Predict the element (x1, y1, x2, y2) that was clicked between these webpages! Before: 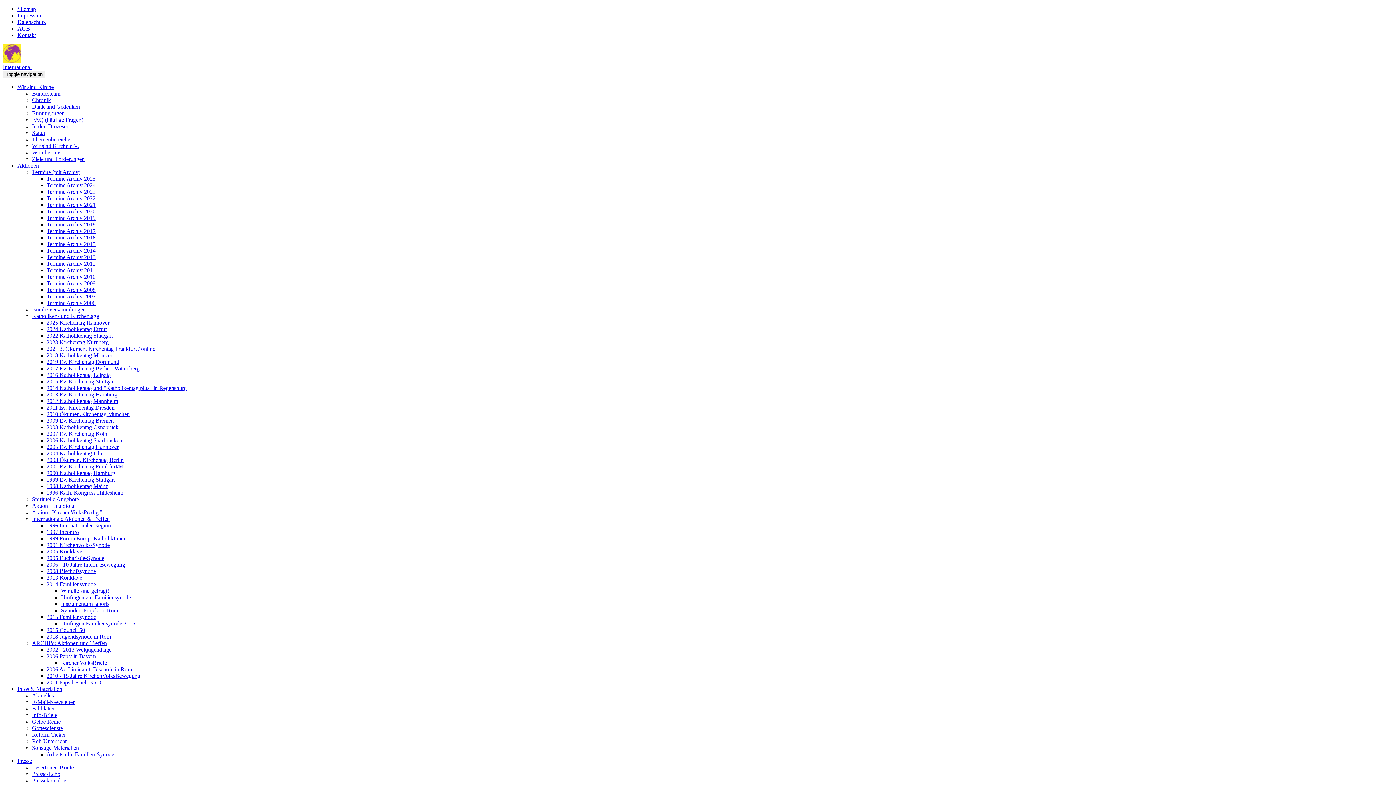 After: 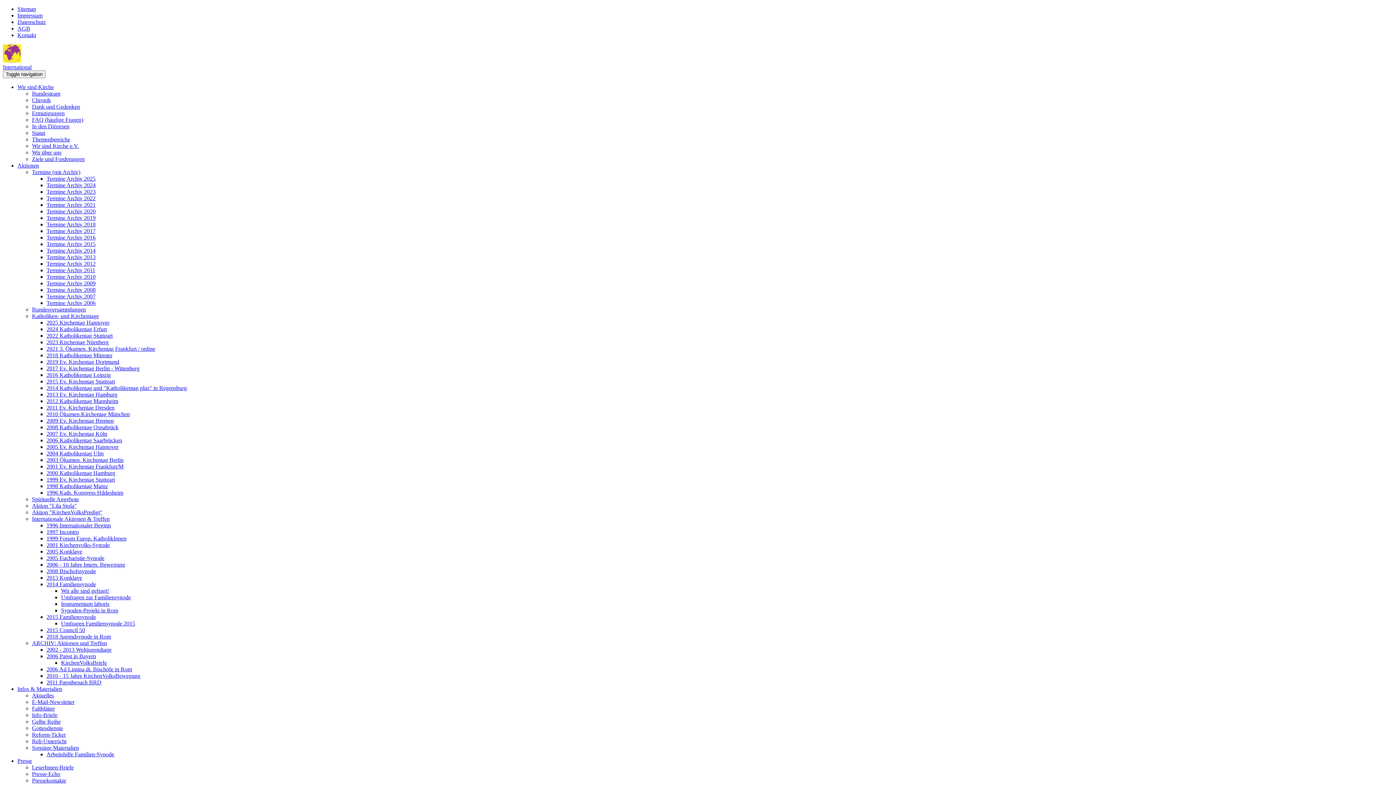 Action: bbox: (46, 535, 126, 541) label: 1999 Forum Europ. KatholikInnen